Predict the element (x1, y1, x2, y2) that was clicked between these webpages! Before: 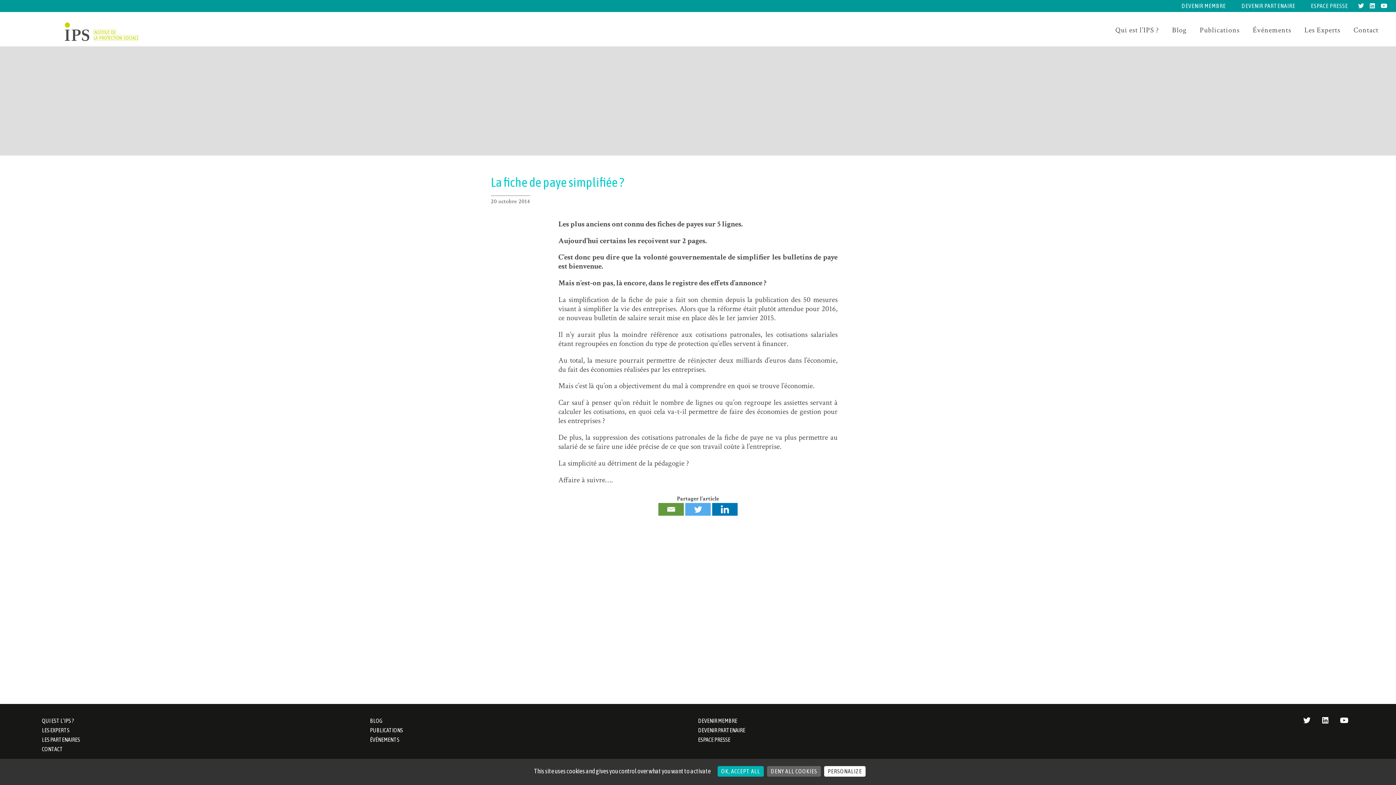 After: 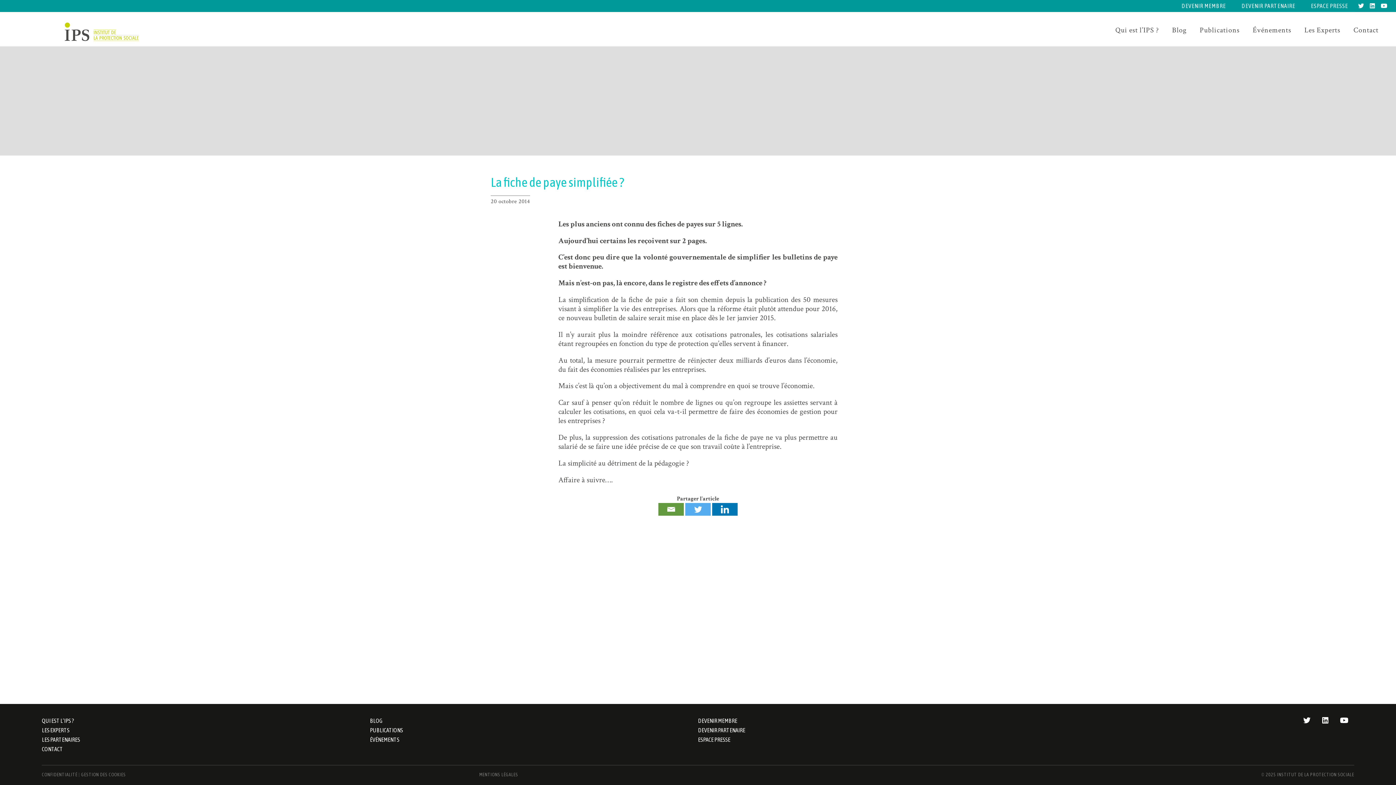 Action: label: OK, ACCEPT ALL bbox: (717, 766, 764, 777)